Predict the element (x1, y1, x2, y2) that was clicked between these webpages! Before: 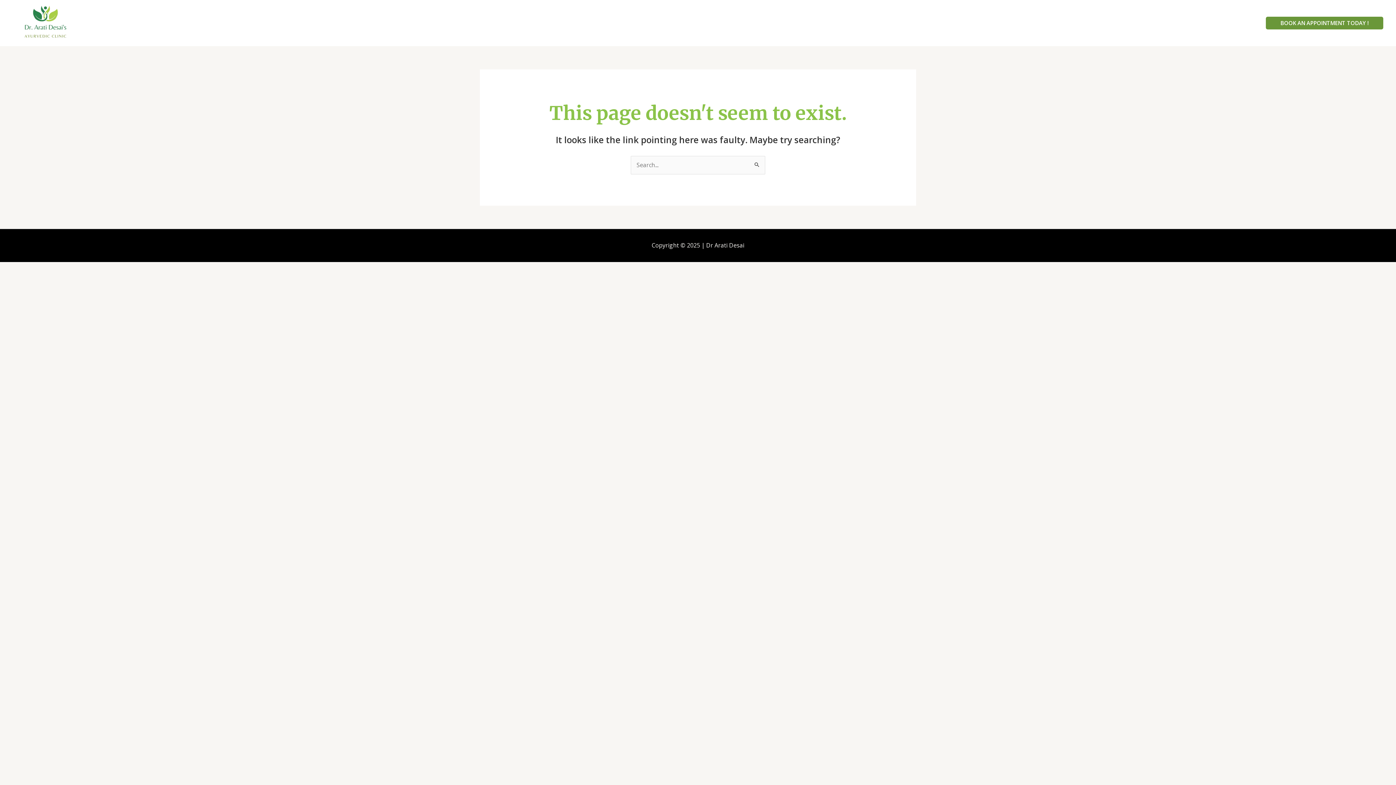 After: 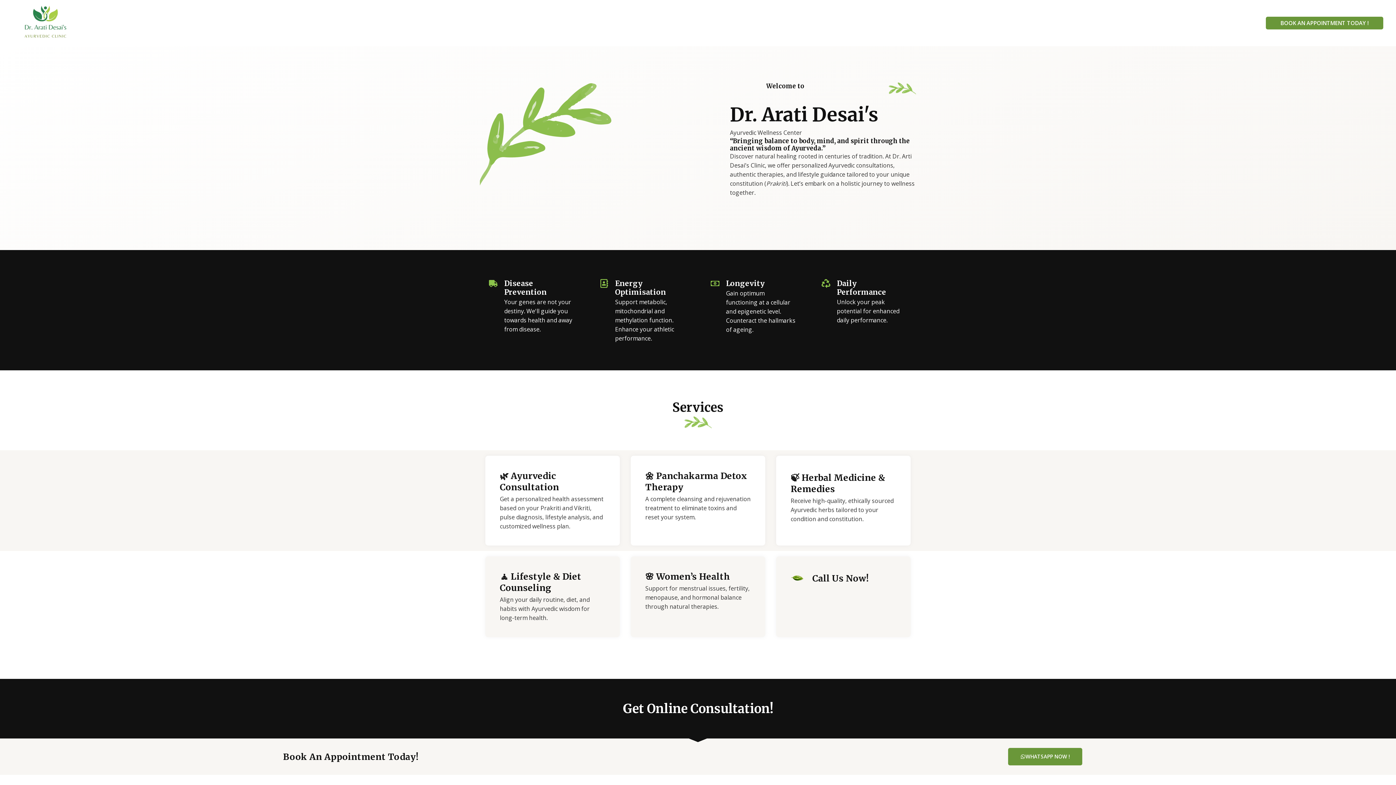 Action: bbox: (12, 17, 78, 25)